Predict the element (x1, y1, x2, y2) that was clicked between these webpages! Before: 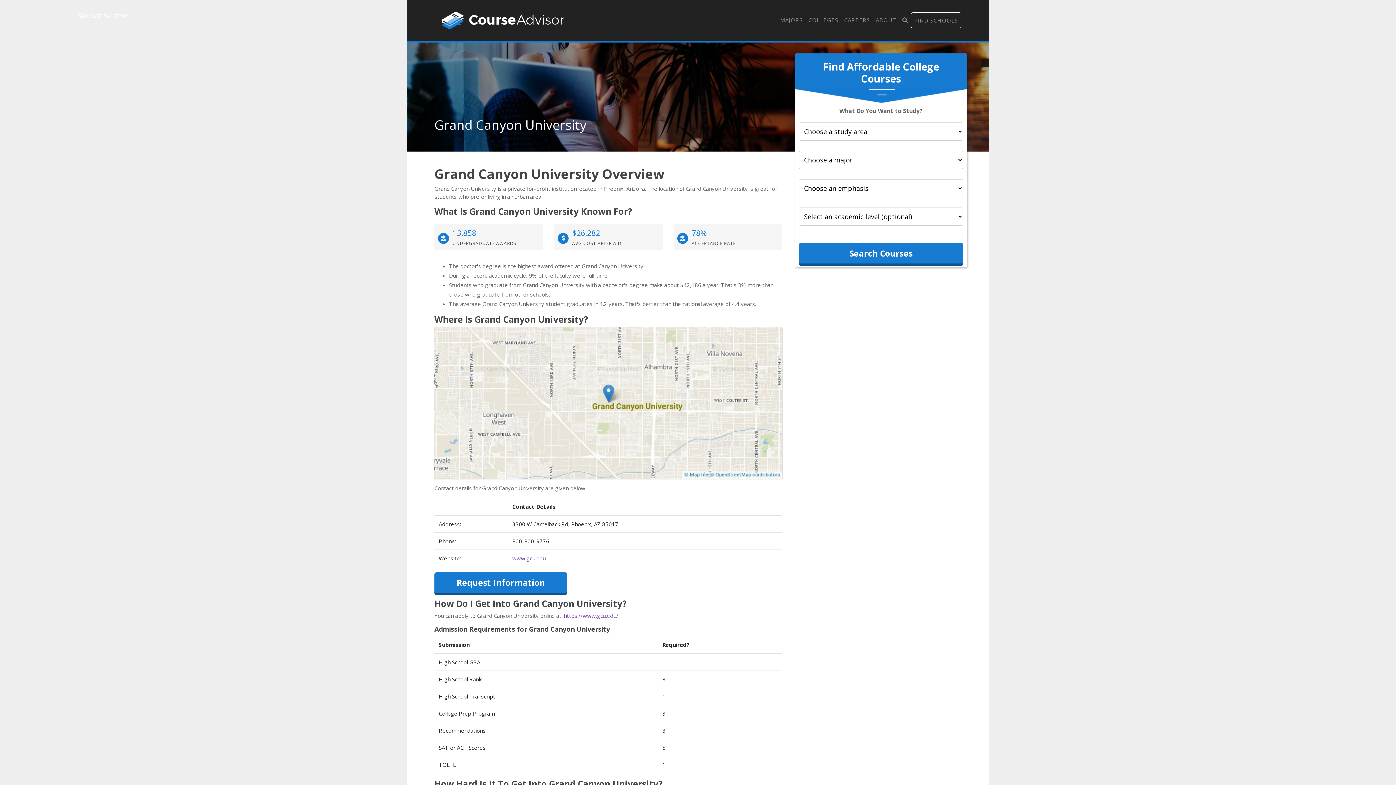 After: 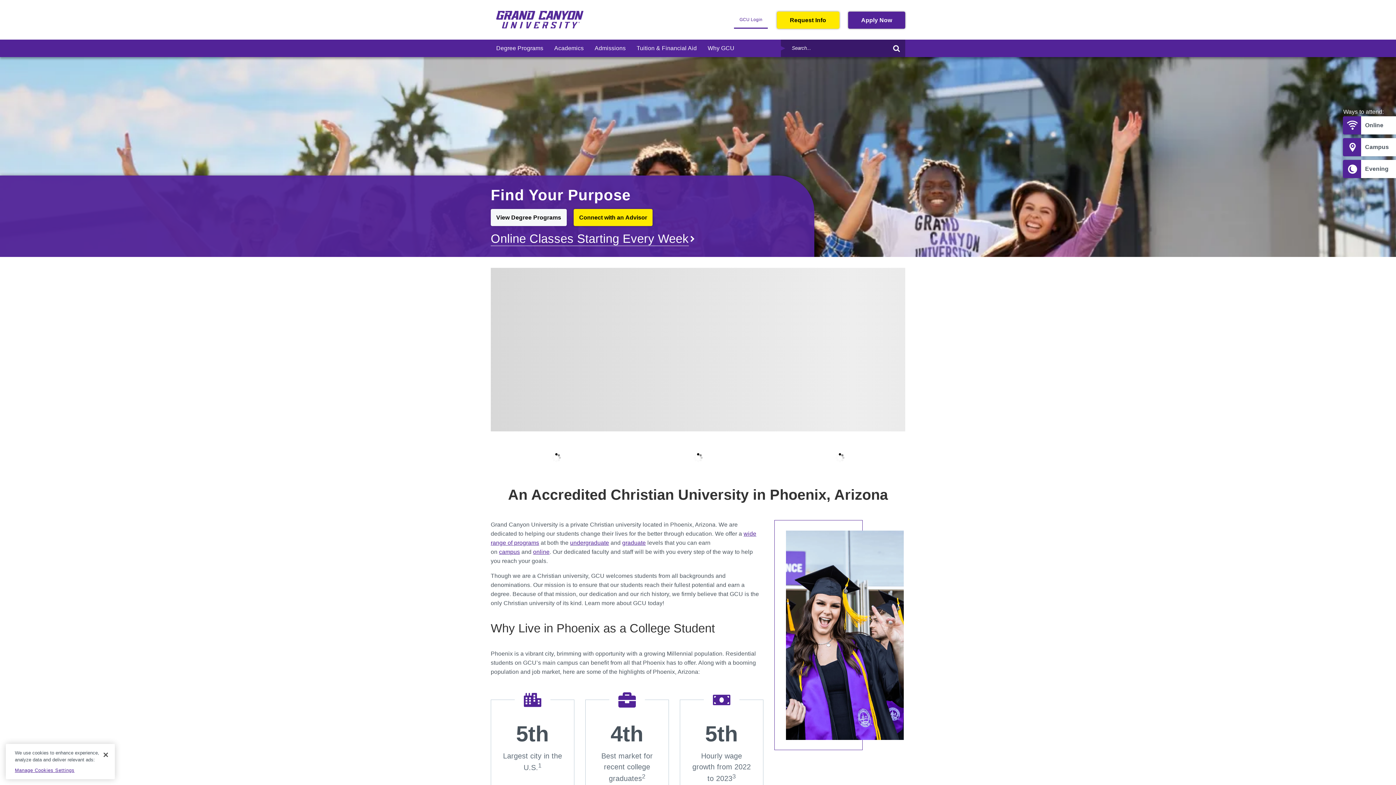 Action: bbox: (564, 612, 618, 619) label: https://www.gcu.edu/